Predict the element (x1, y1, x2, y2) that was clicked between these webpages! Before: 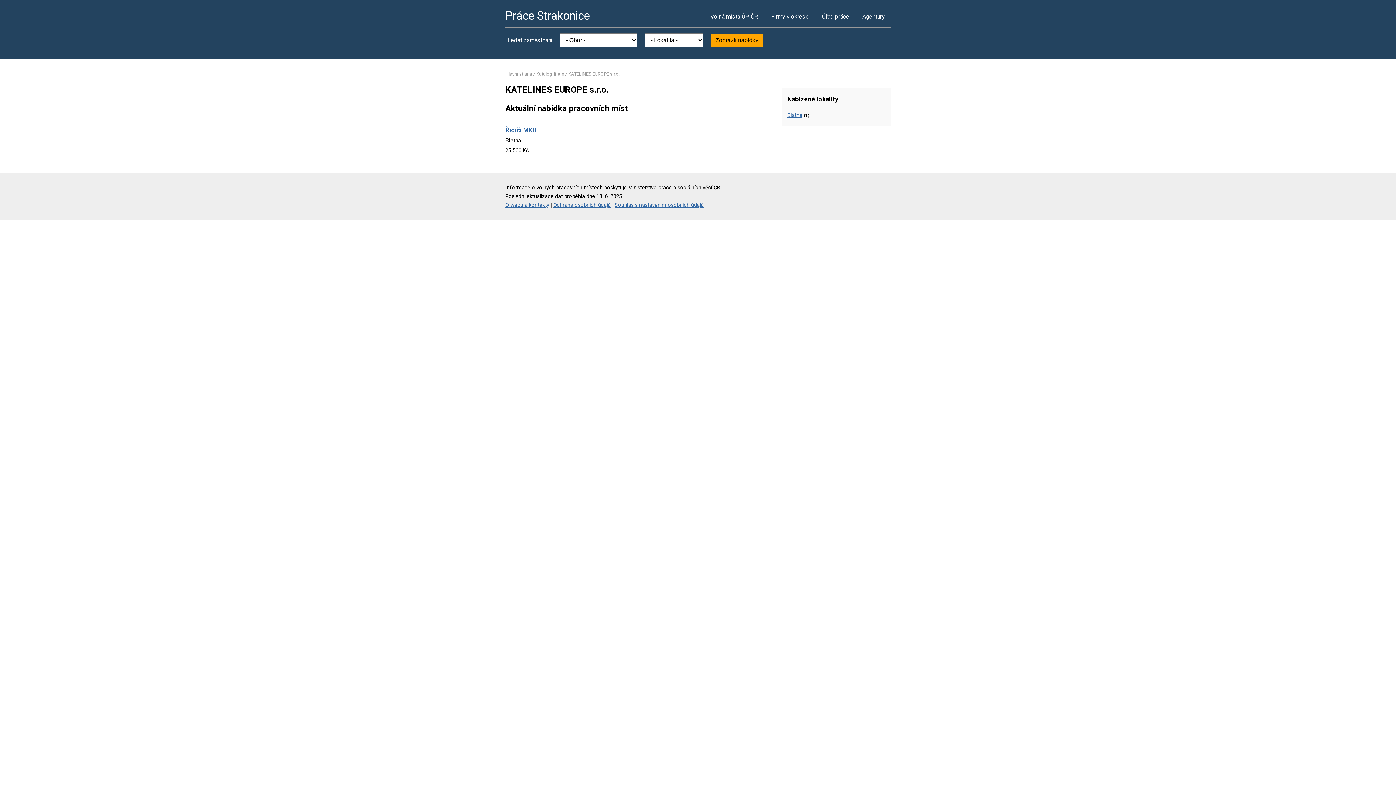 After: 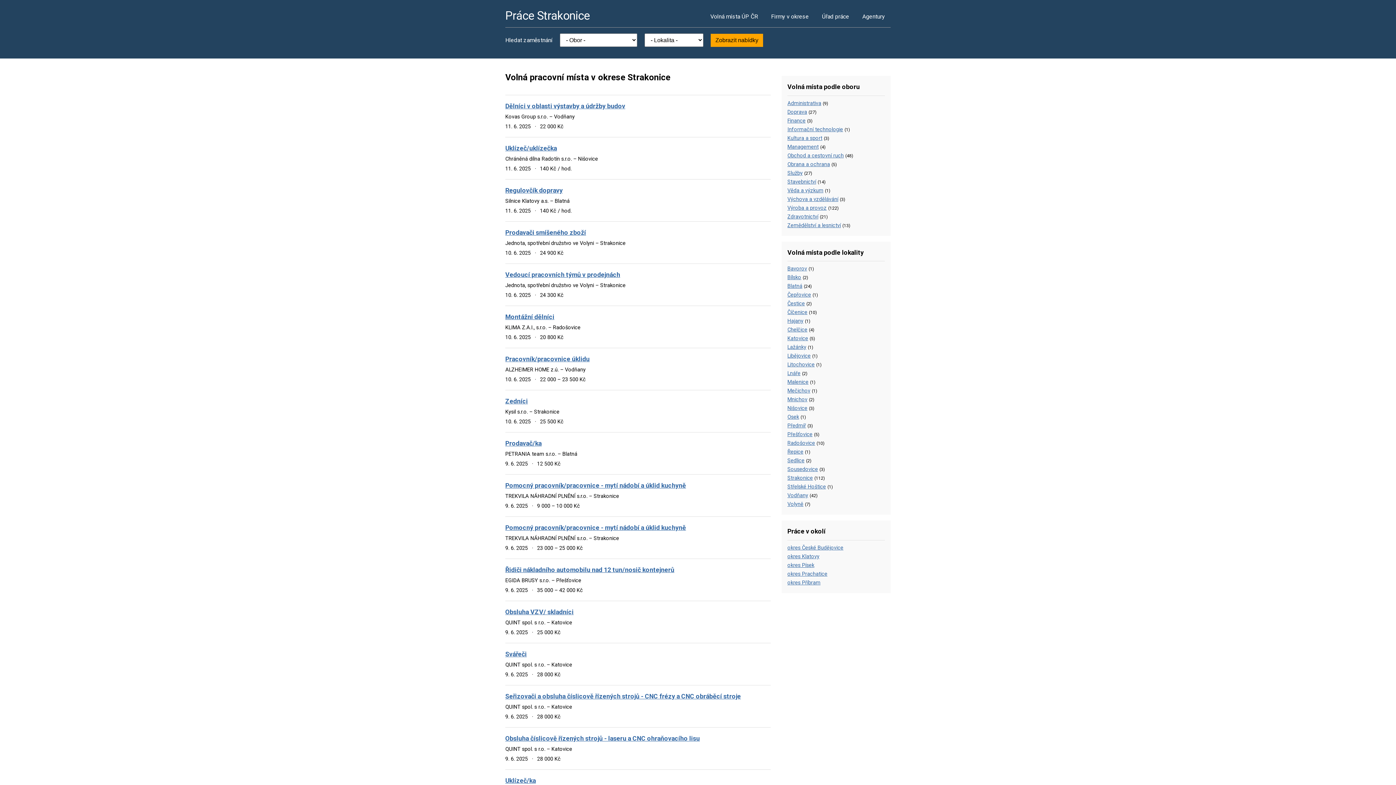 Action: label: Práce Strakonice bbox: (505, 8, 589, 22)